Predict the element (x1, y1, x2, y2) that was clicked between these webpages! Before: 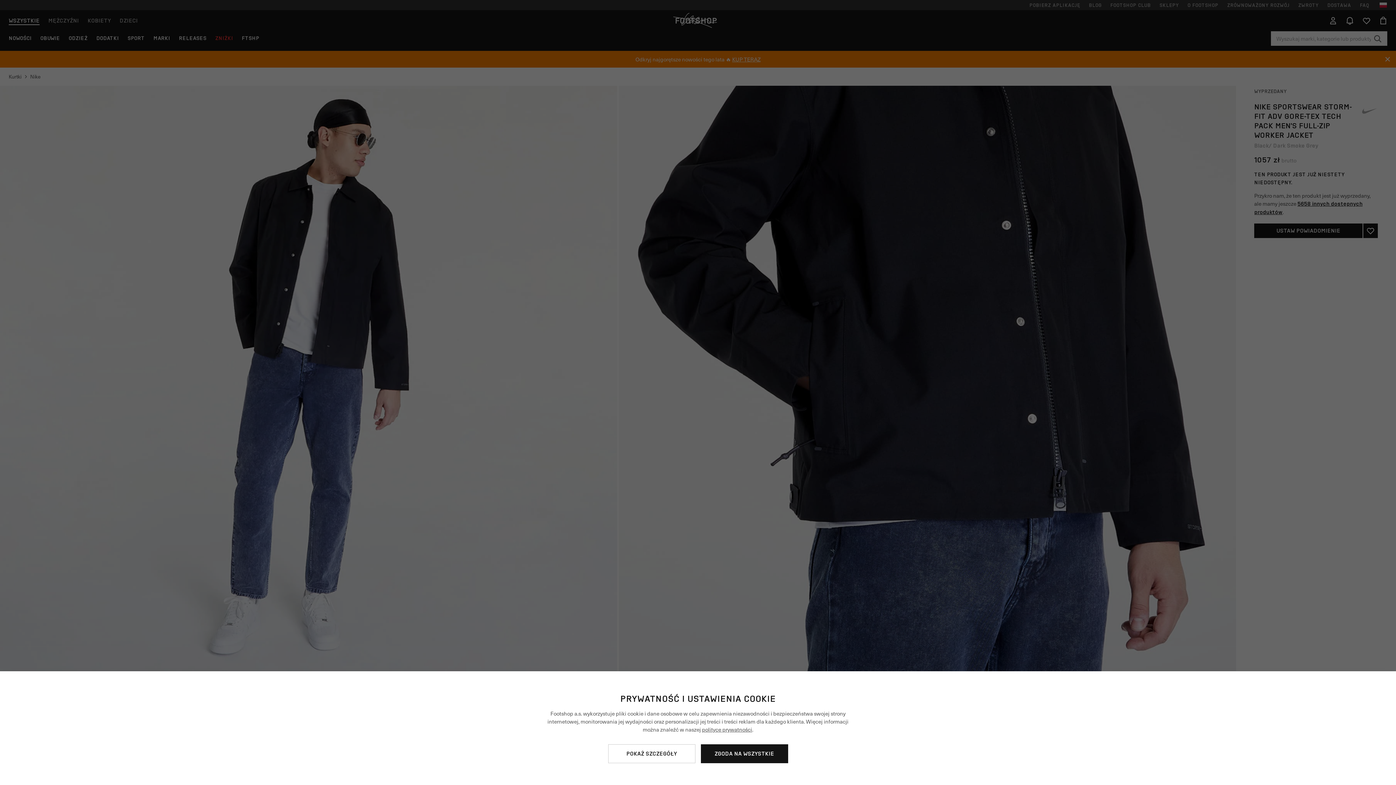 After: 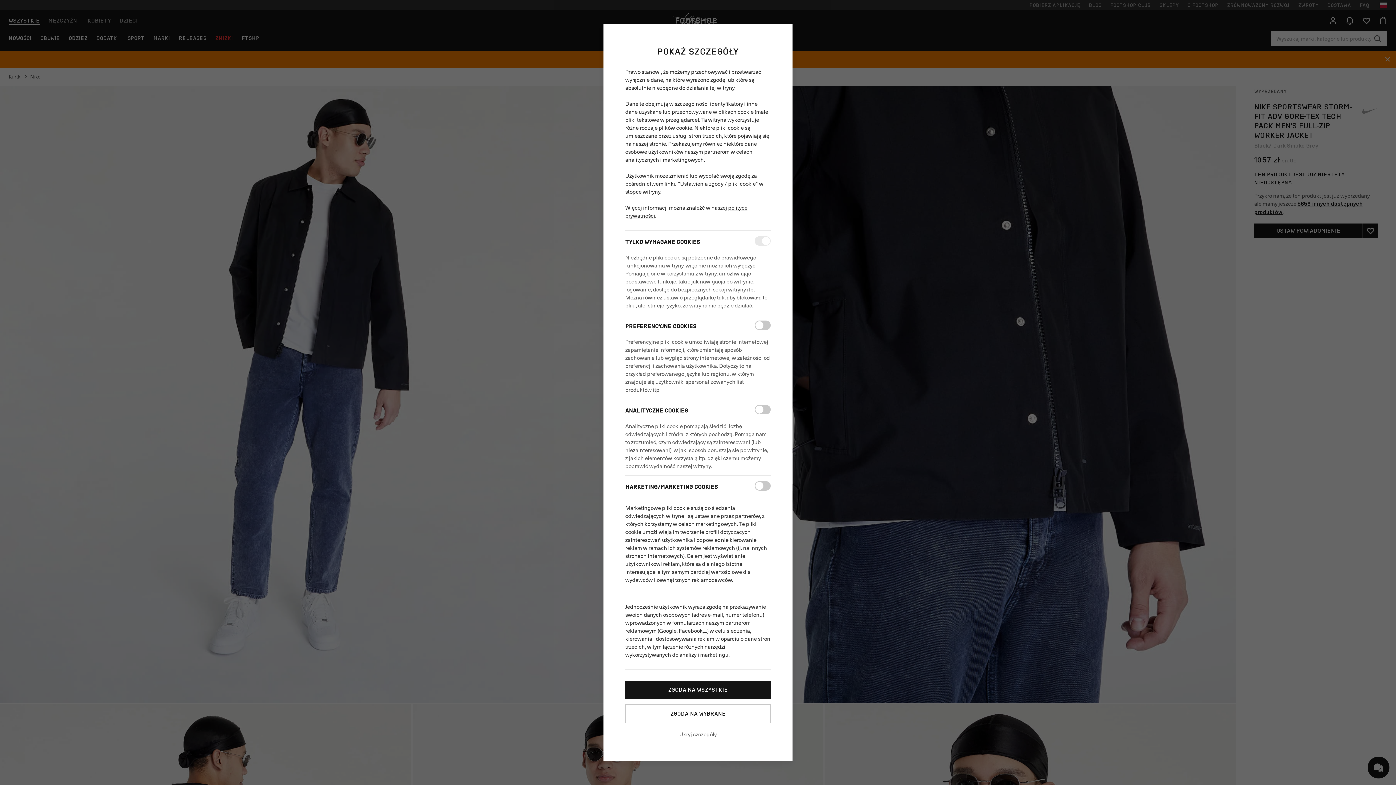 Action: label: POKAŻ SZCZEGÓŁY bbox: (608, 744, 695, 763)